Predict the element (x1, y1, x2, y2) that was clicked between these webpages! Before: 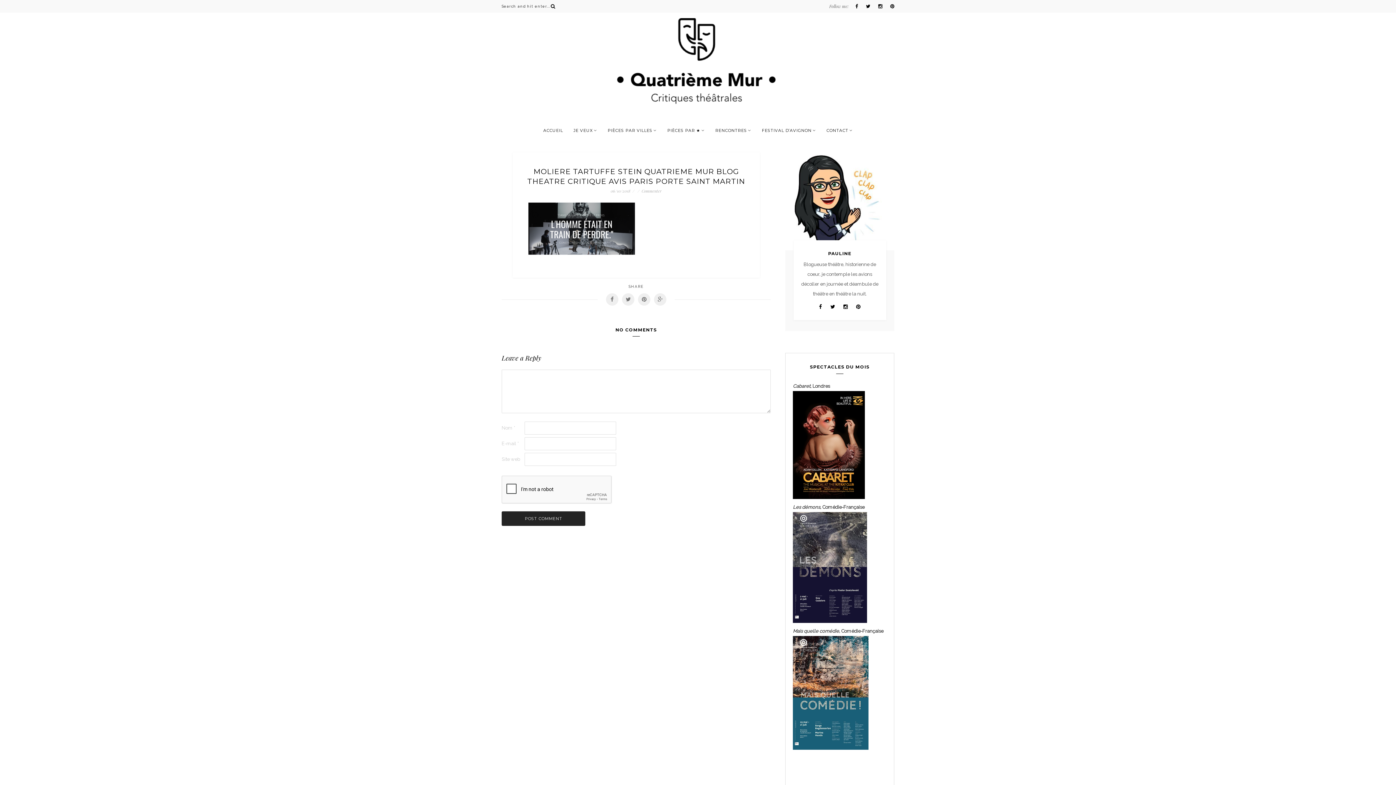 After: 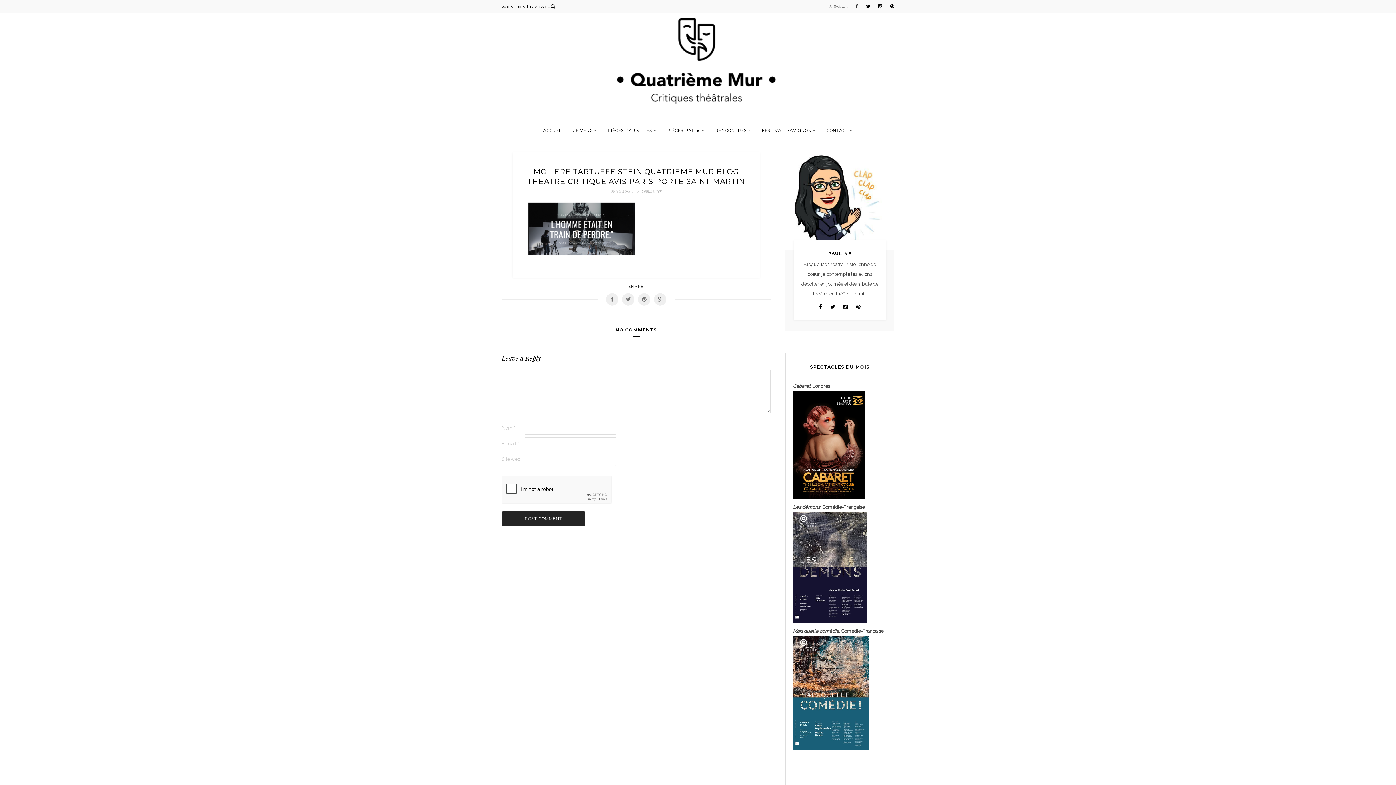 Action: bbox: (853, 3, 858, 9)